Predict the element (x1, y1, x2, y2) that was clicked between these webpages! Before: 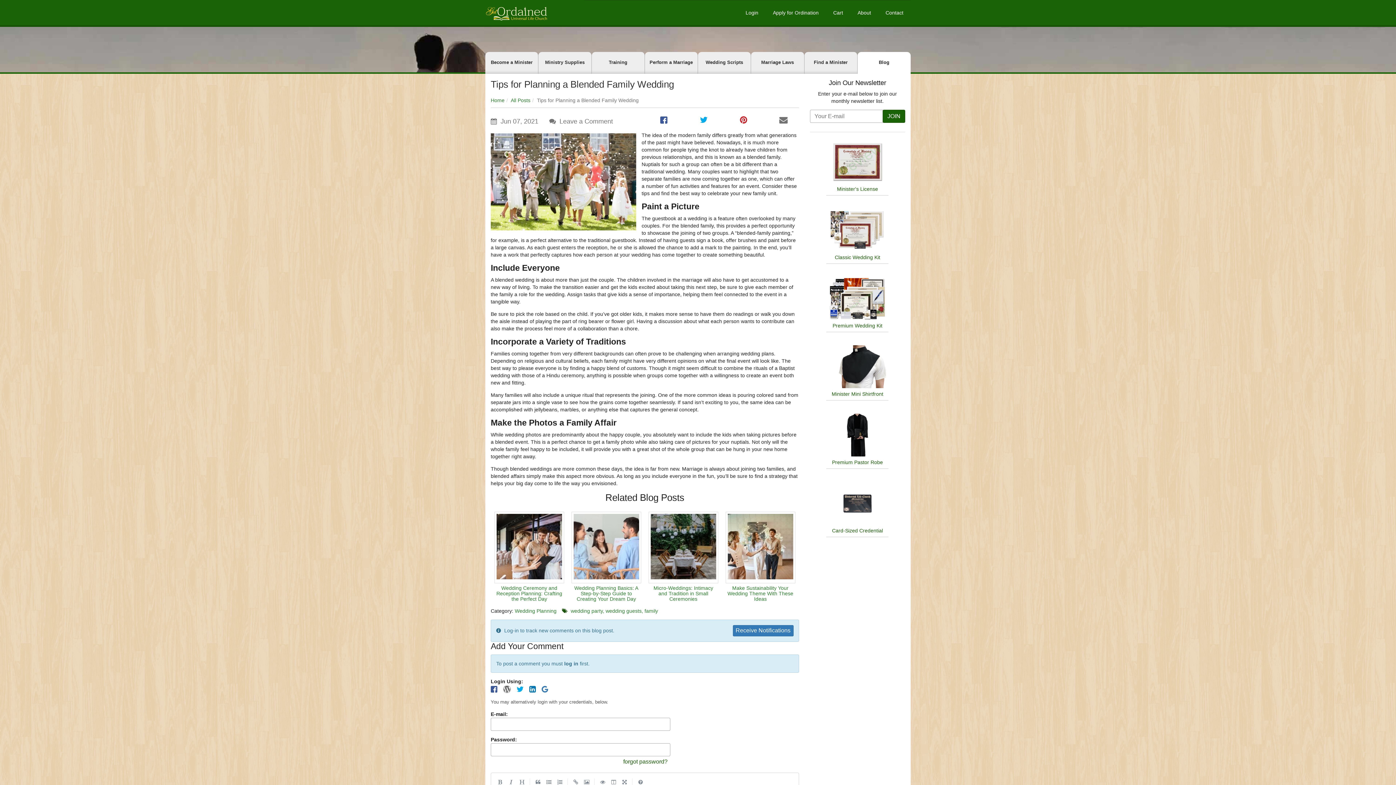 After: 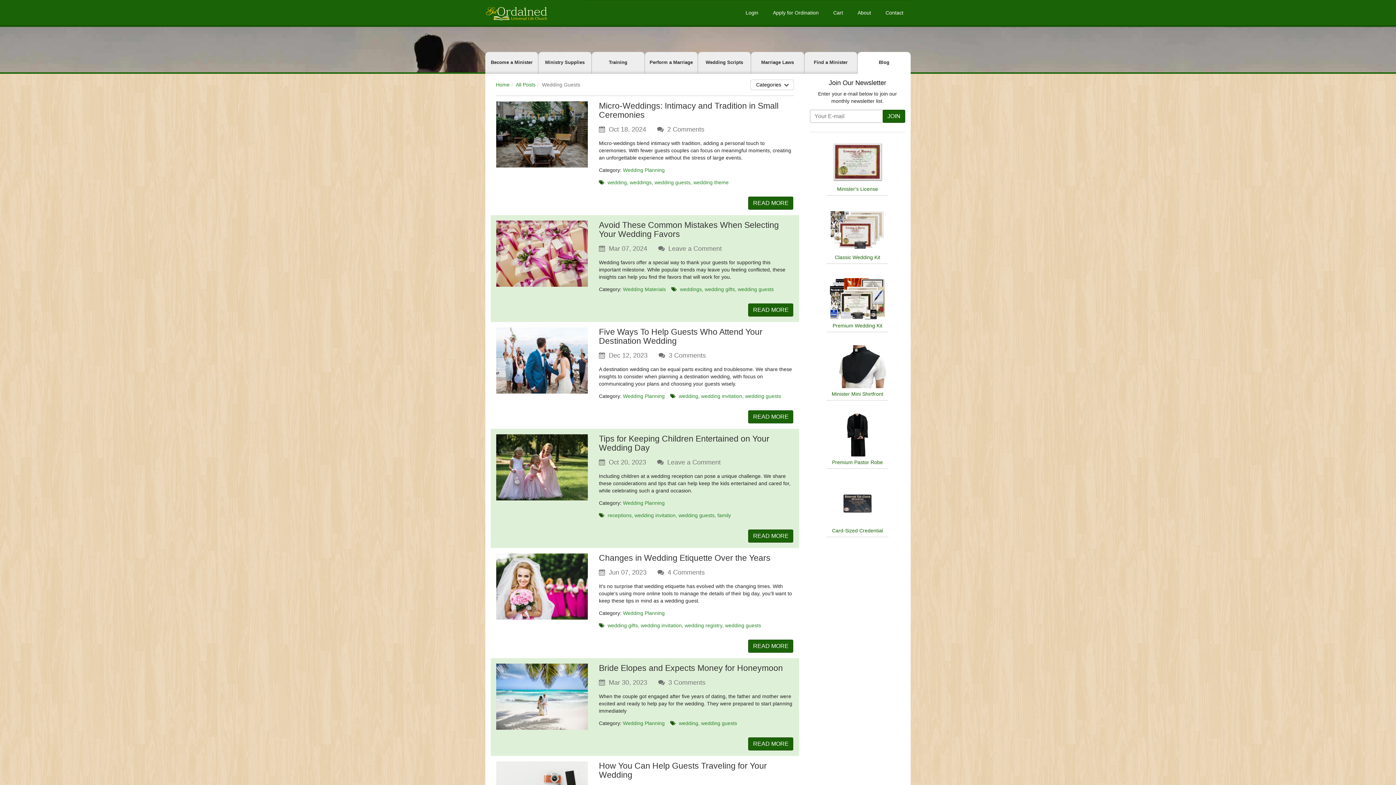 Action: bbox: (605, 608, 643, 614) label: wedding guests